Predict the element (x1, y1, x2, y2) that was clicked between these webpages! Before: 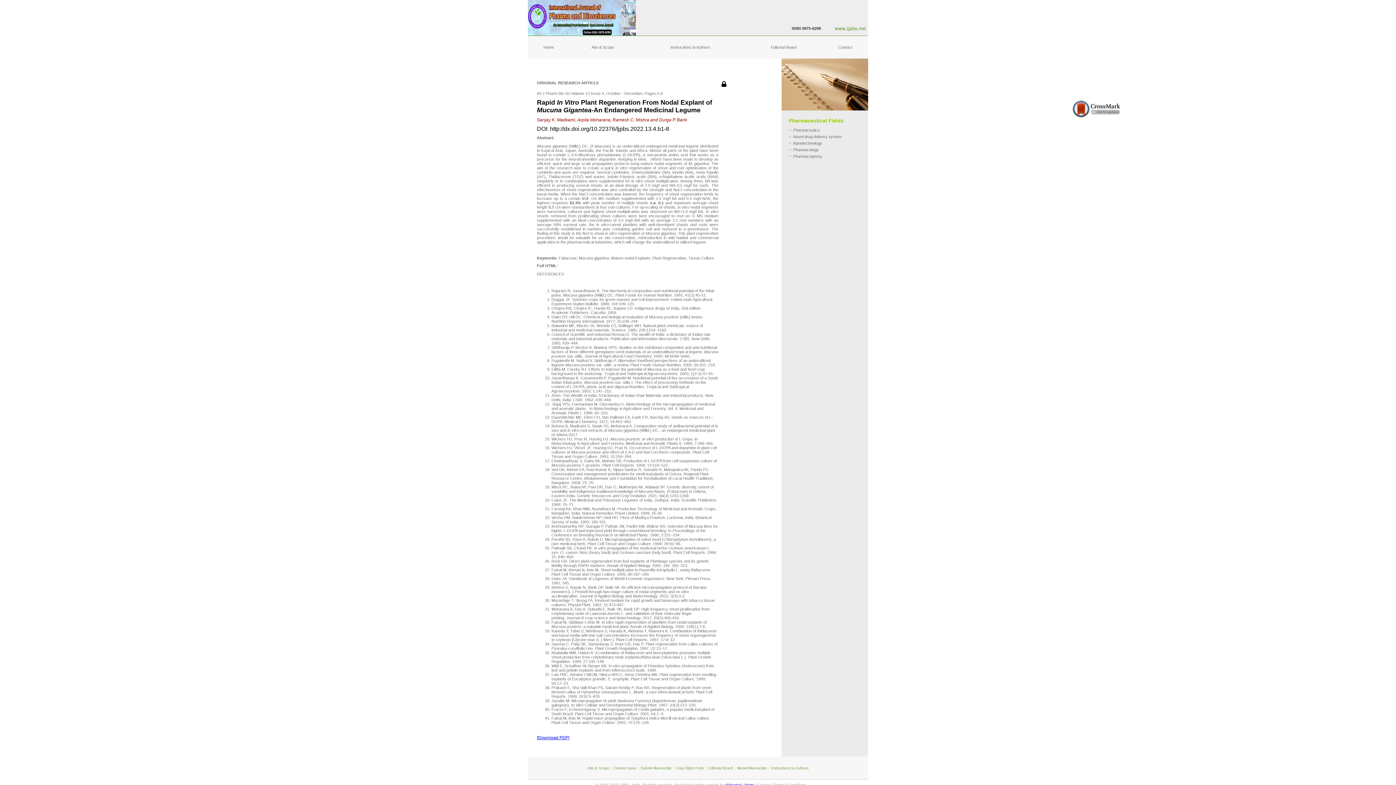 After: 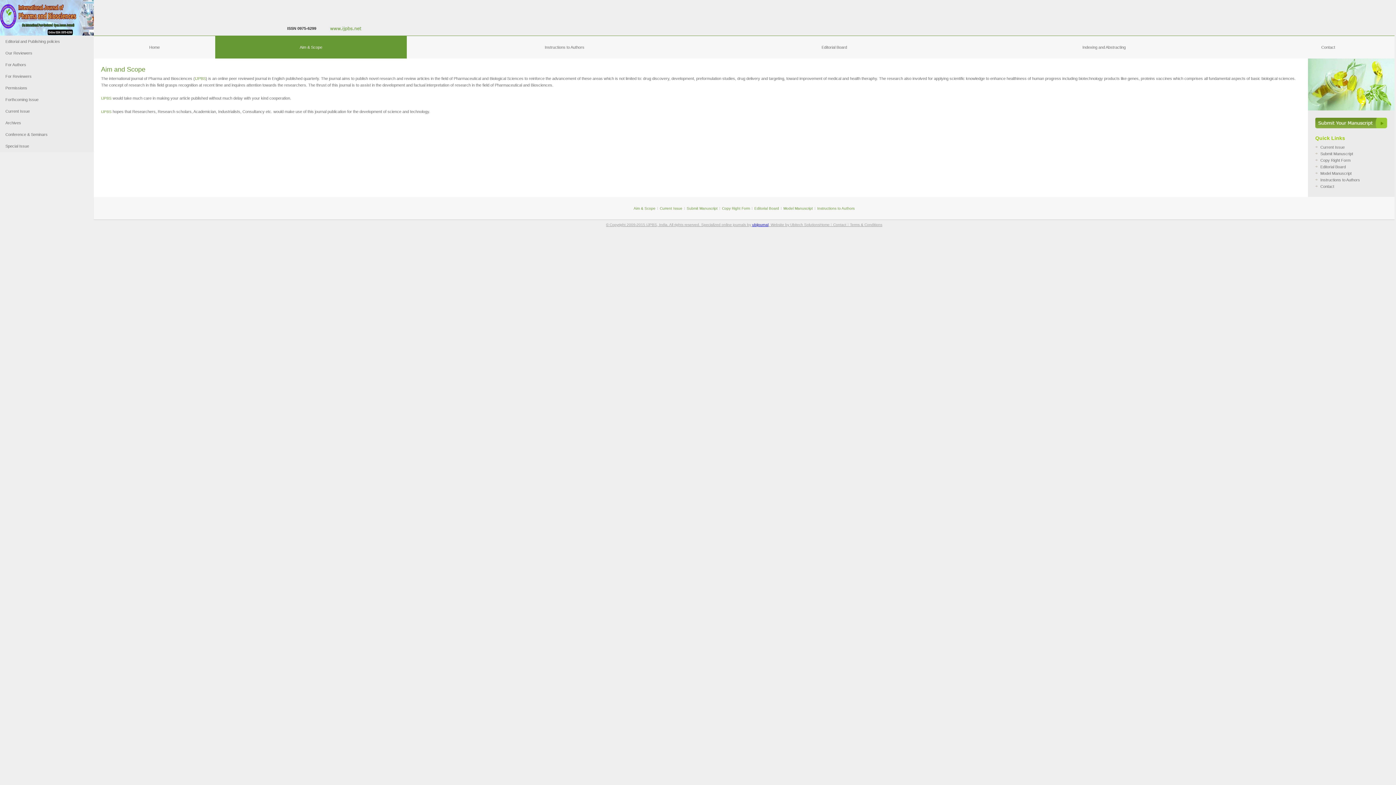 Action: label: Aim & Scope bbox: (591, 45, 614, 49)